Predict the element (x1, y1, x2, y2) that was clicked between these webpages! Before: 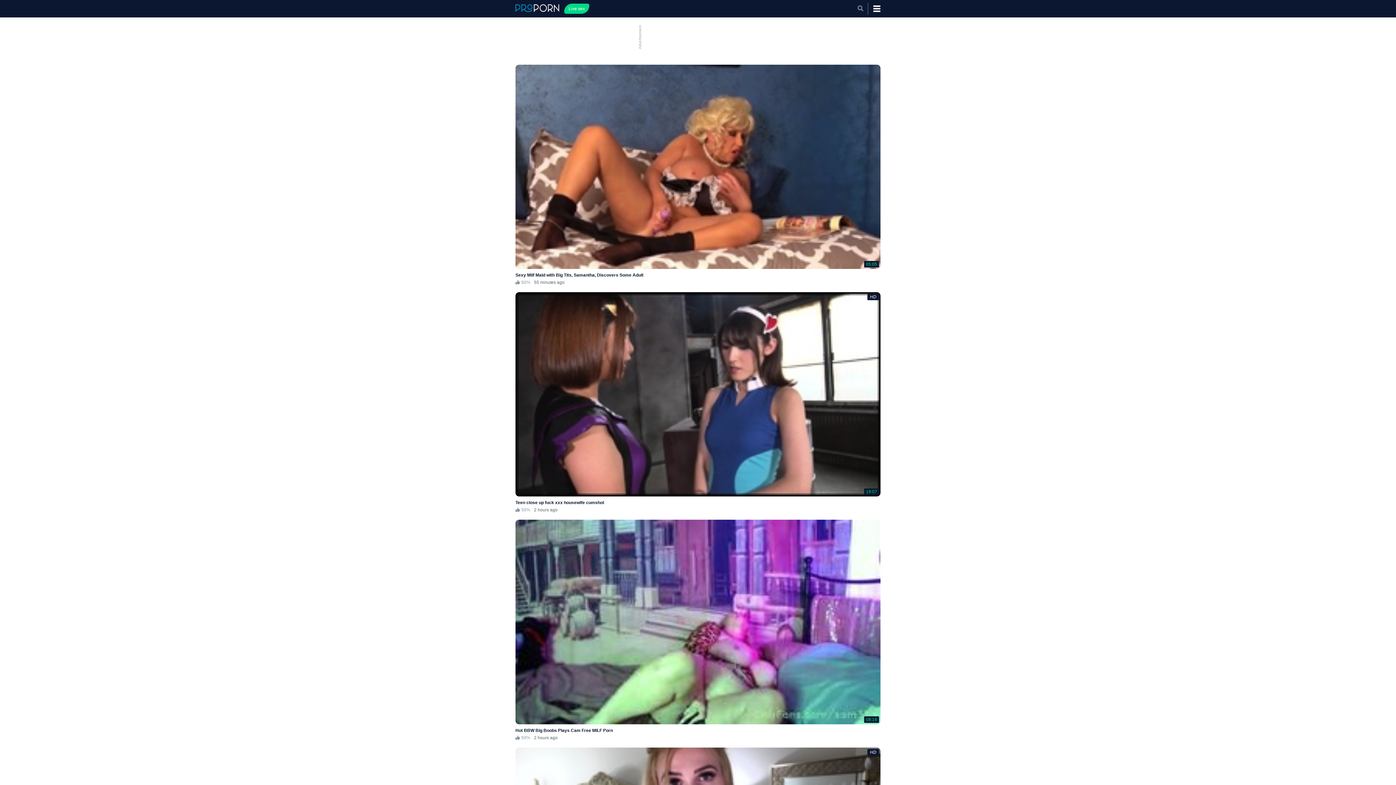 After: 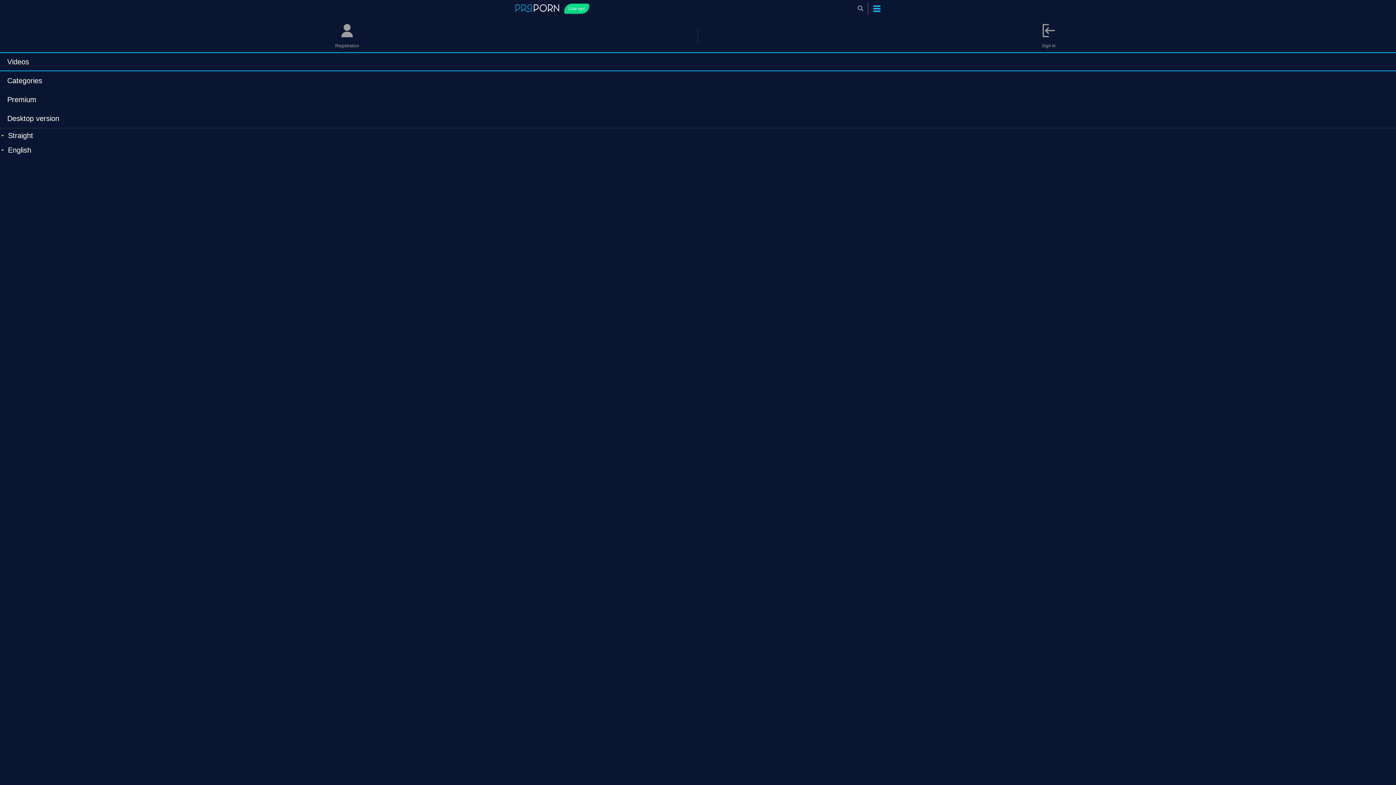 Action: bbox: (873, 5, 880, 12)